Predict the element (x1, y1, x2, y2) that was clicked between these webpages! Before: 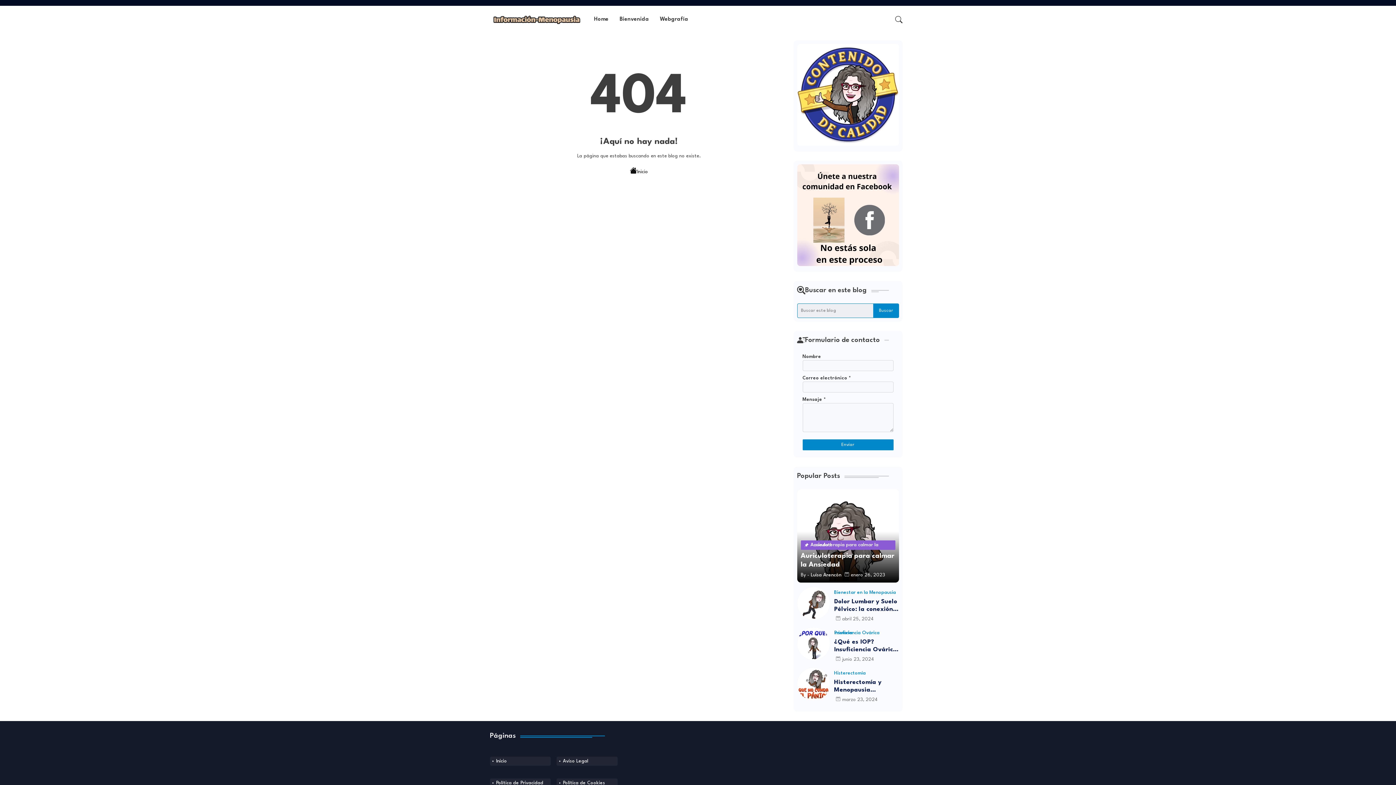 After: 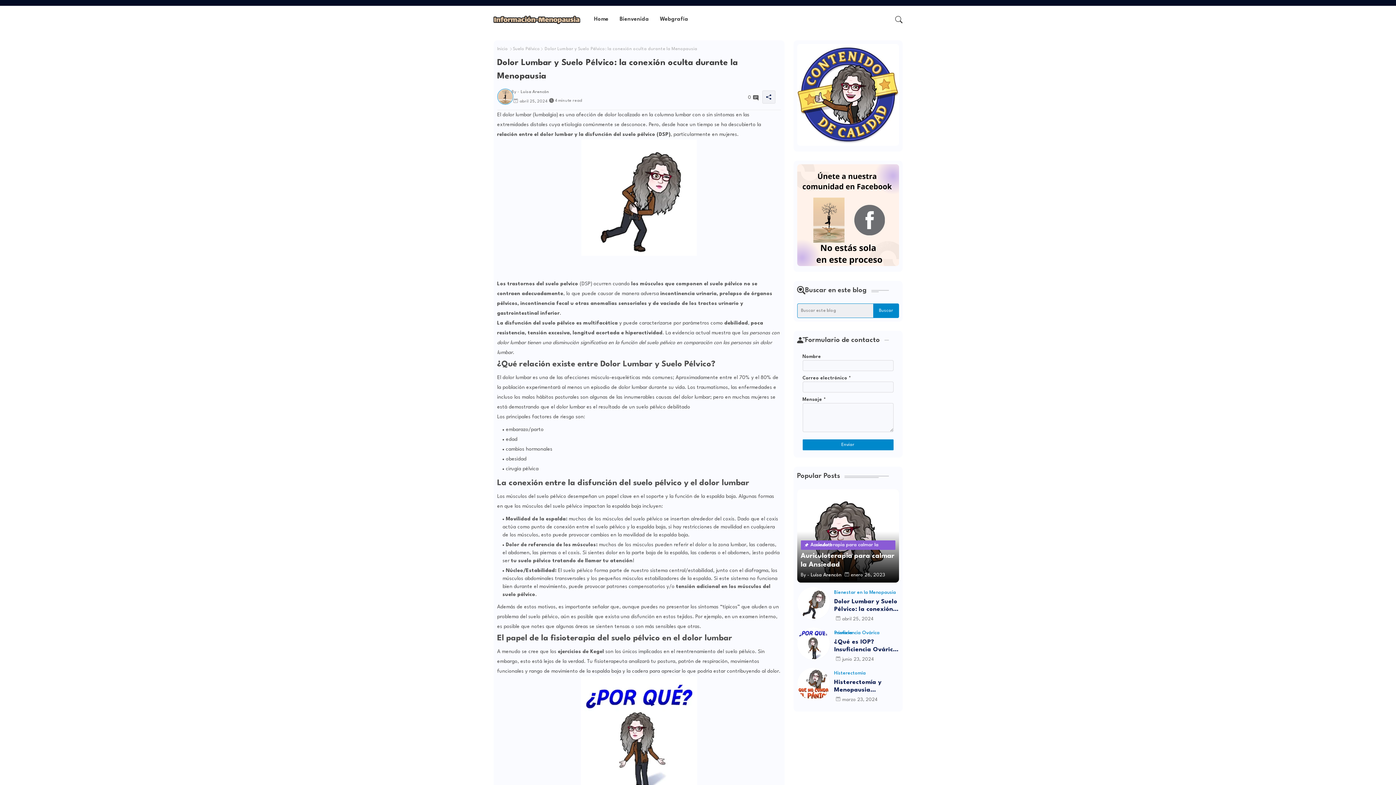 Action: bbox: (797, 587, 830, 620)